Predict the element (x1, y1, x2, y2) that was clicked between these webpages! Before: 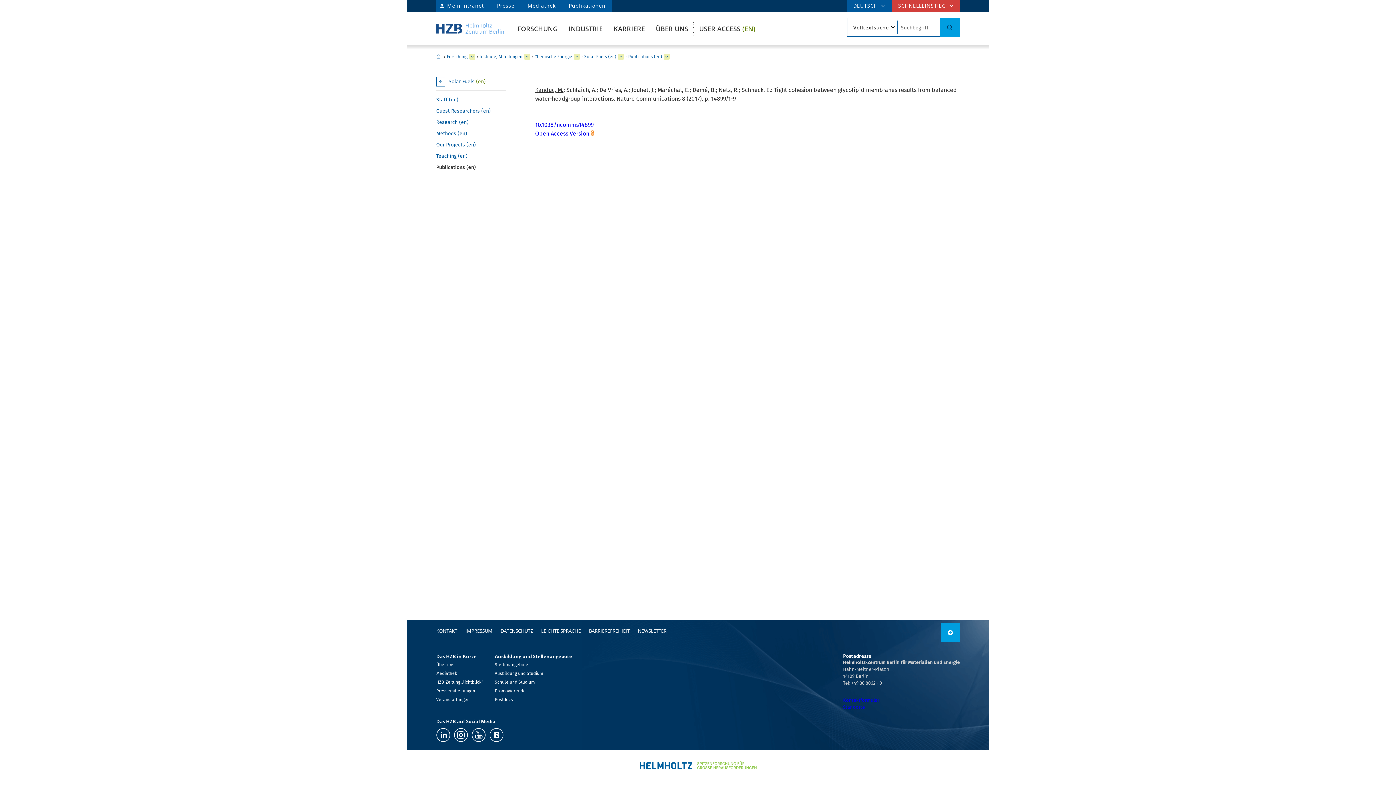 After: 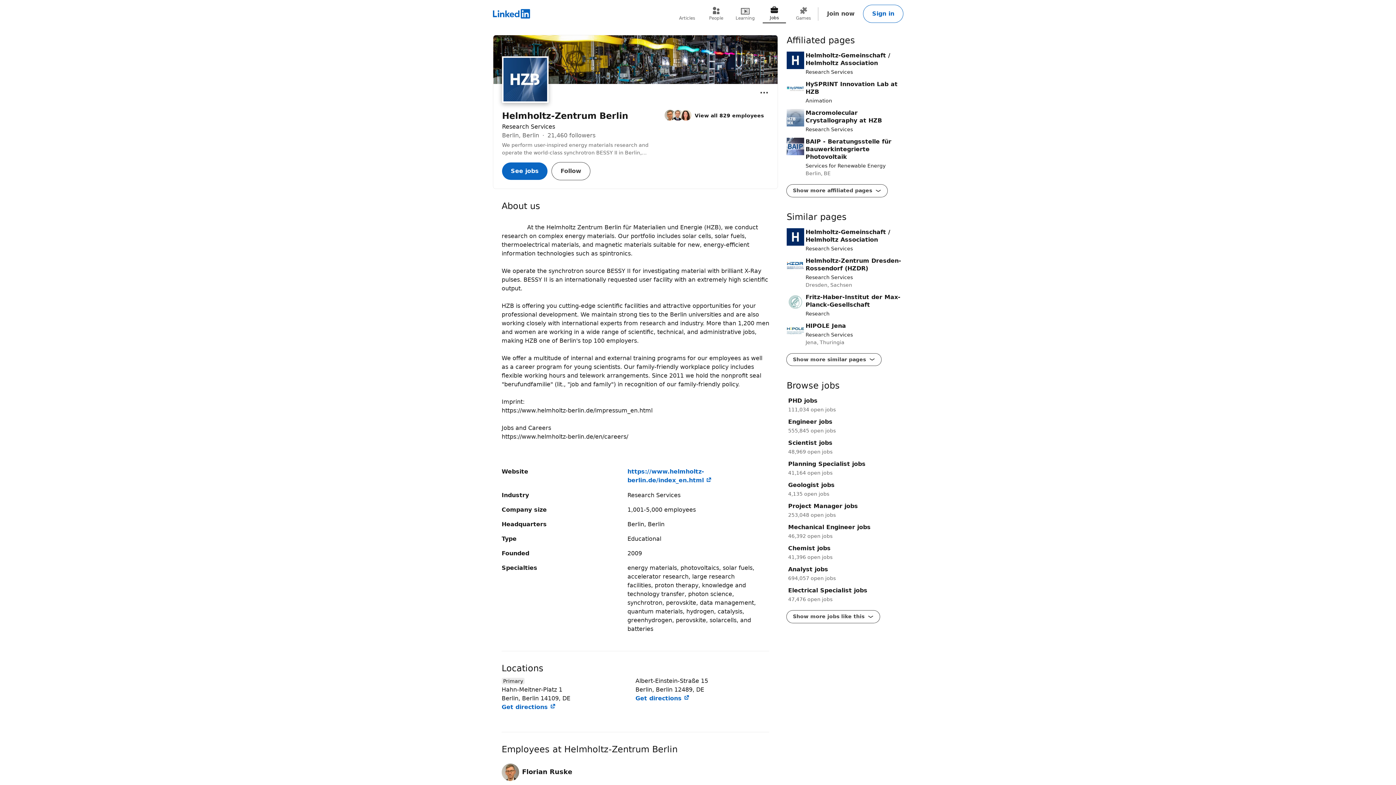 Action: bbox: (436, 728, 450, 742)